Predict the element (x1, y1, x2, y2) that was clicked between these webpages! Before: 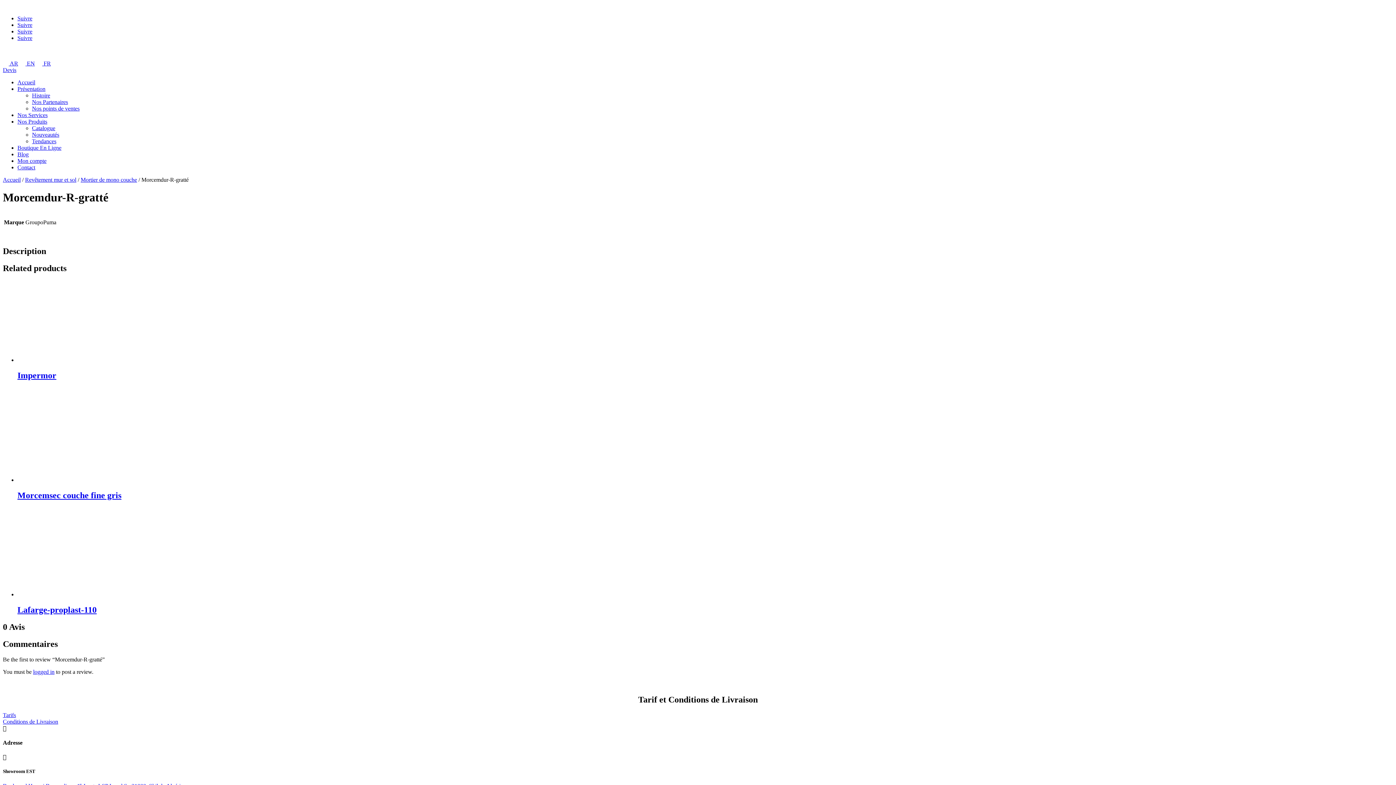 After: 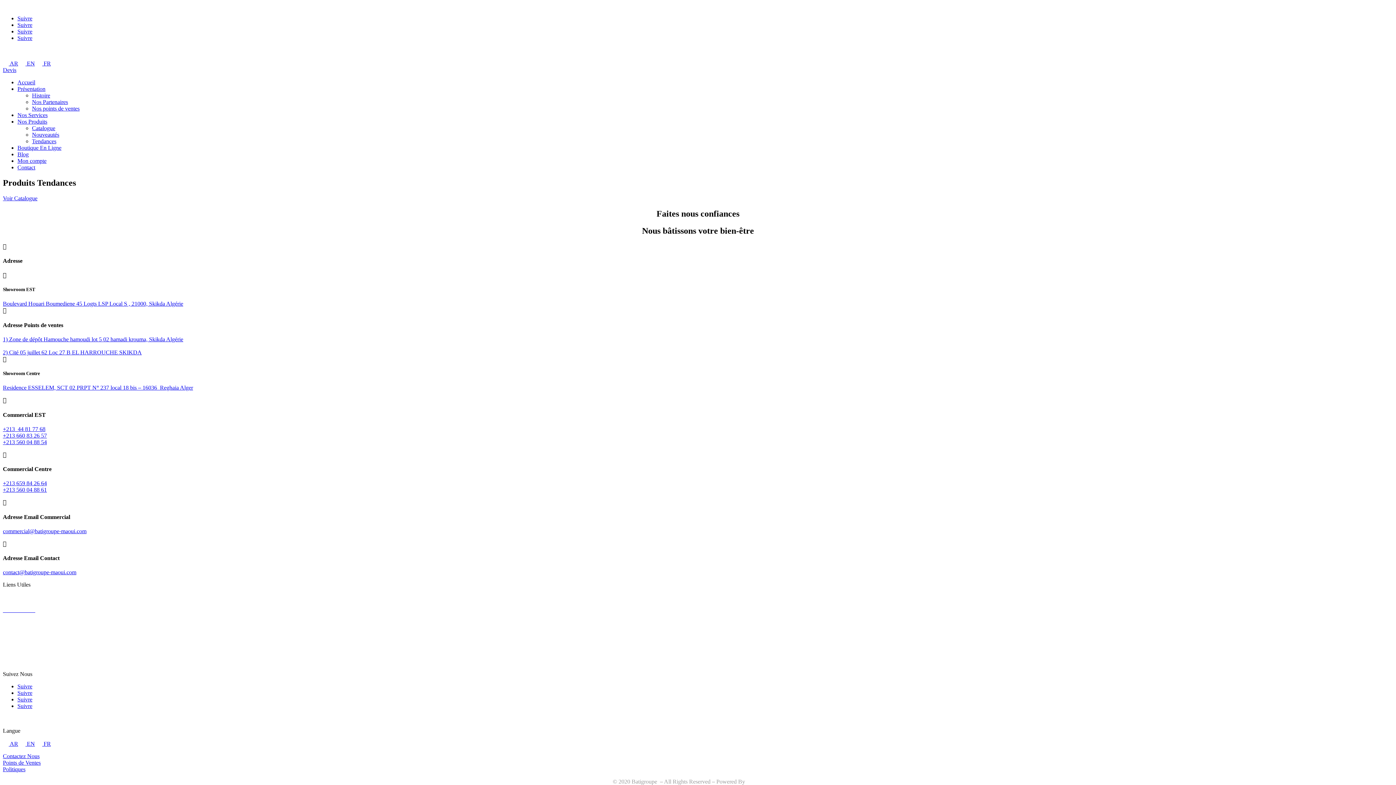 Action: label: Tendances bbox: (32, 138, 56, 144)